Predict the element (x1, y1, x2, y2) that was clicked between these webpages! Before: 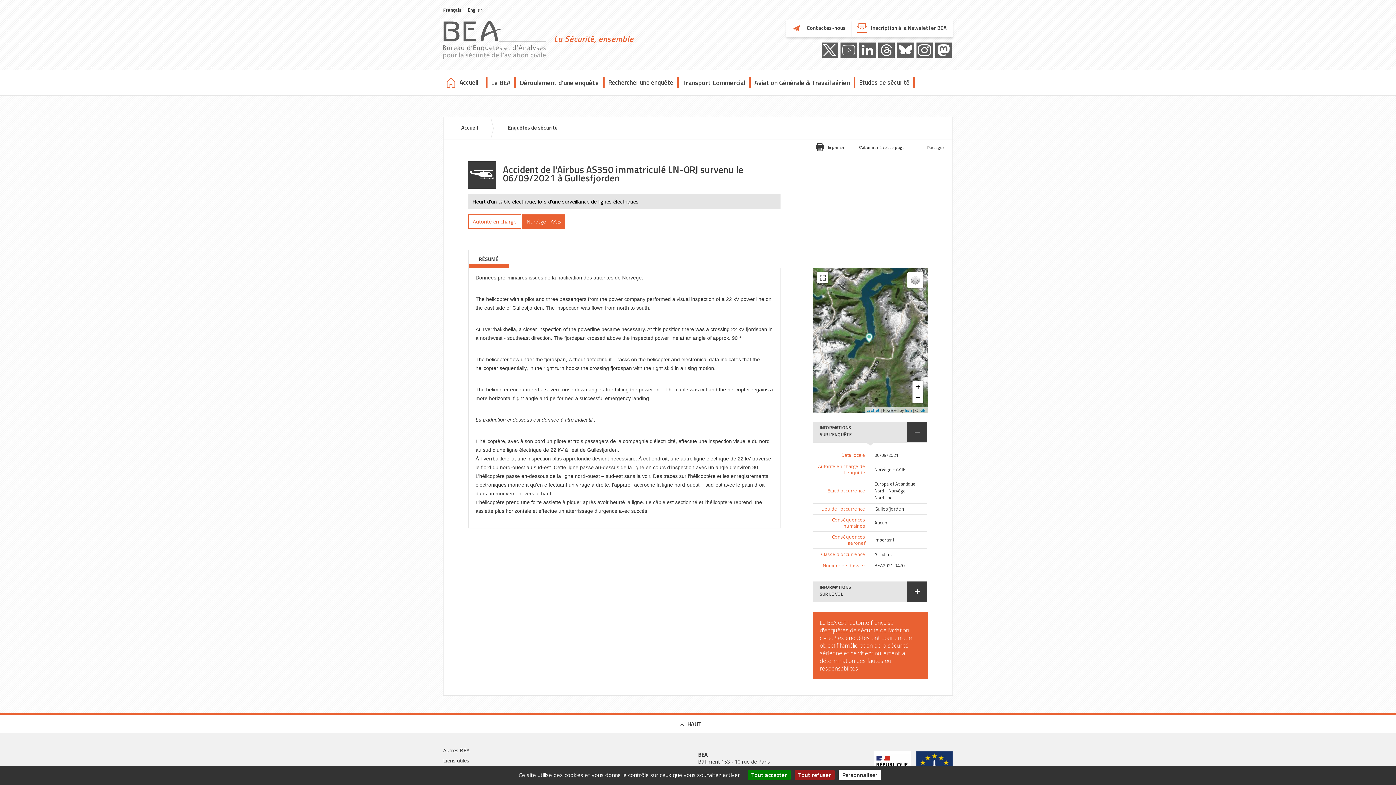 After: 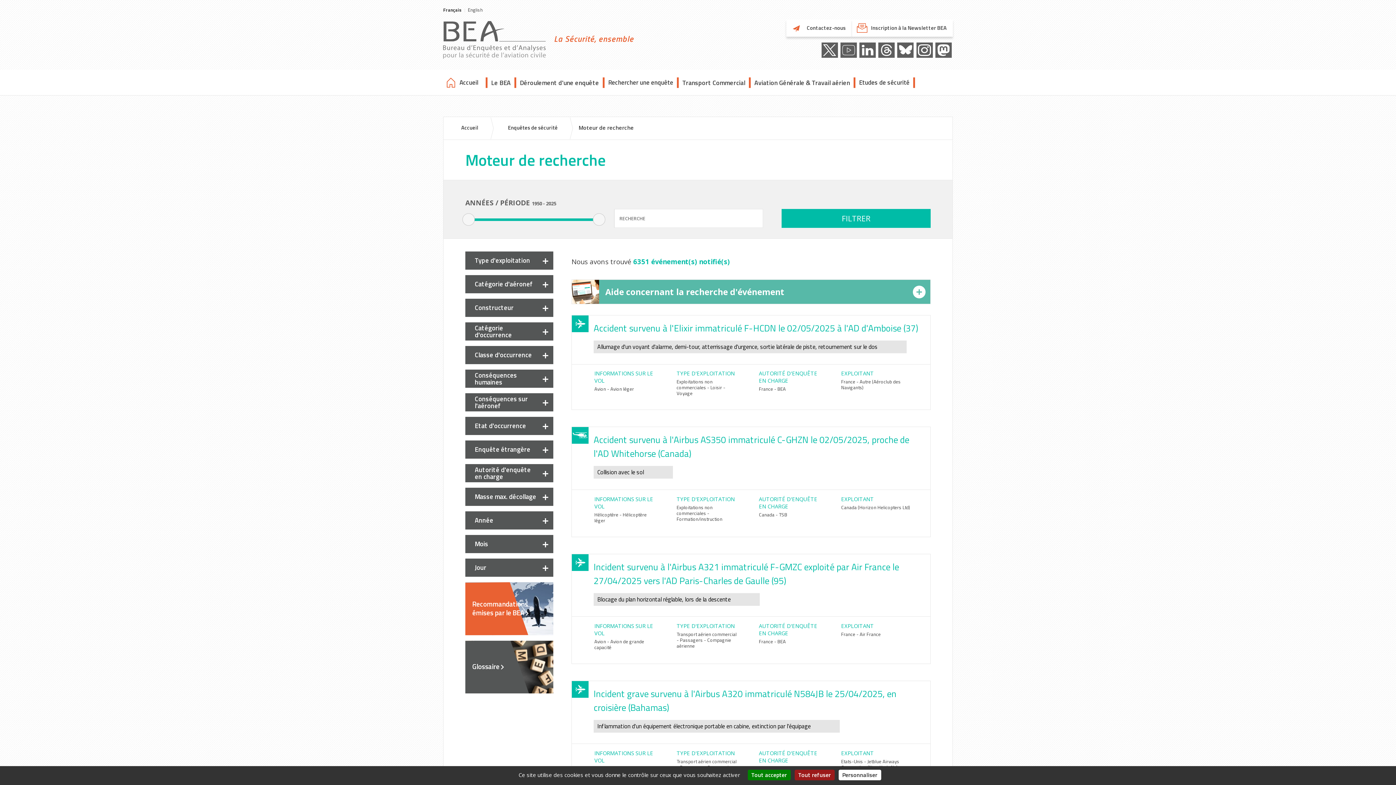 Action: label: Rechercher une enquête bbox: (608, 77, 678, 87)